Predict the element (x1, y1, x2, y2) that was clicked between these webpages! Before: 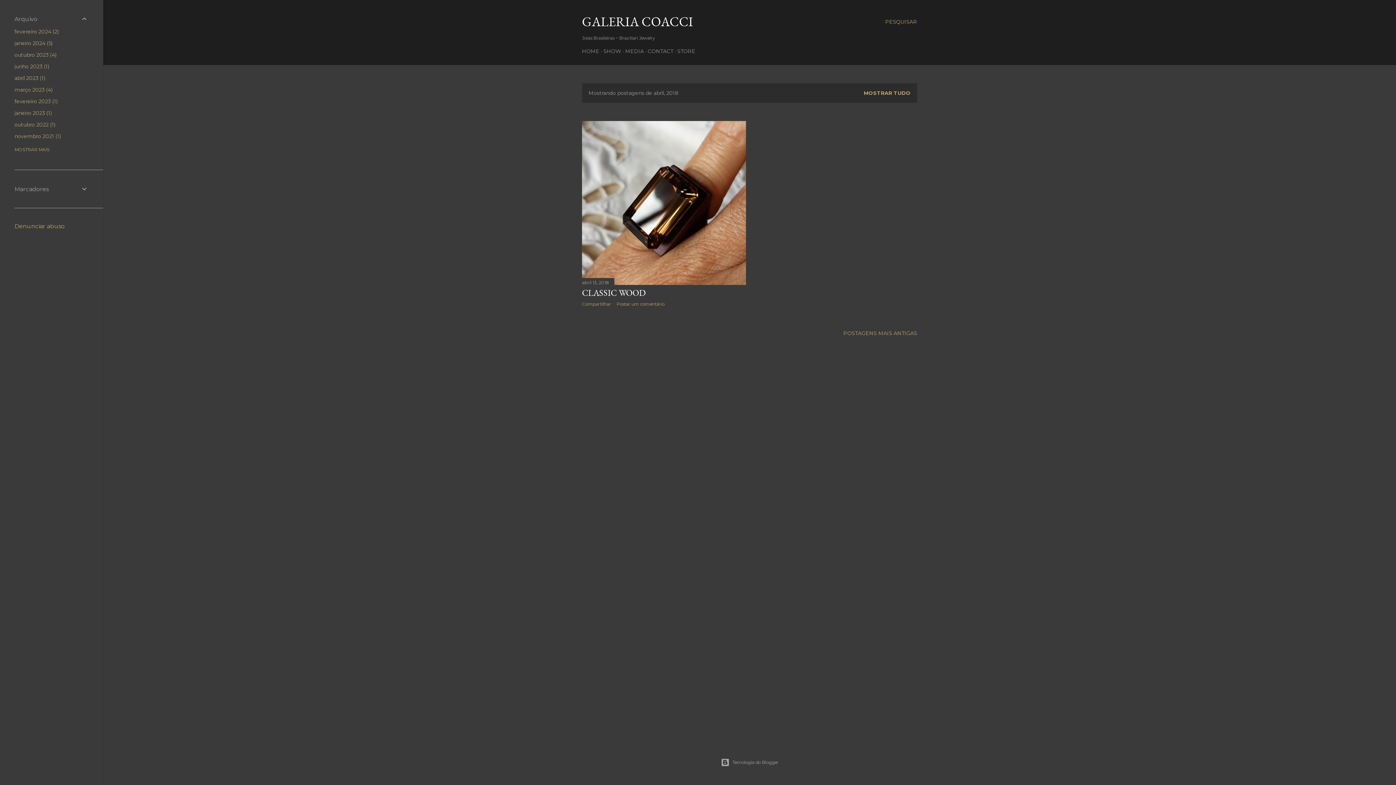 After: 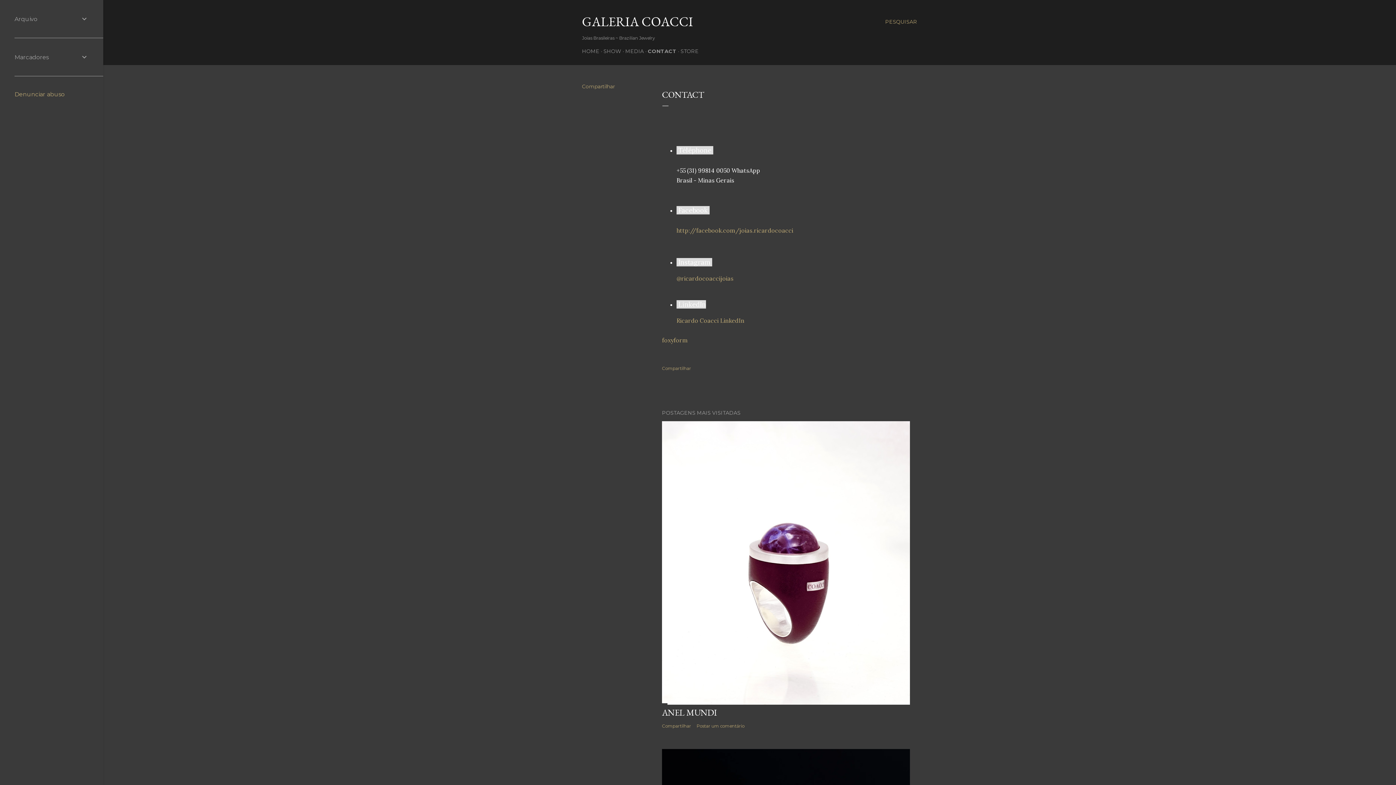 Action: bbox: (648, 48, 673, 54) label: CONTACT